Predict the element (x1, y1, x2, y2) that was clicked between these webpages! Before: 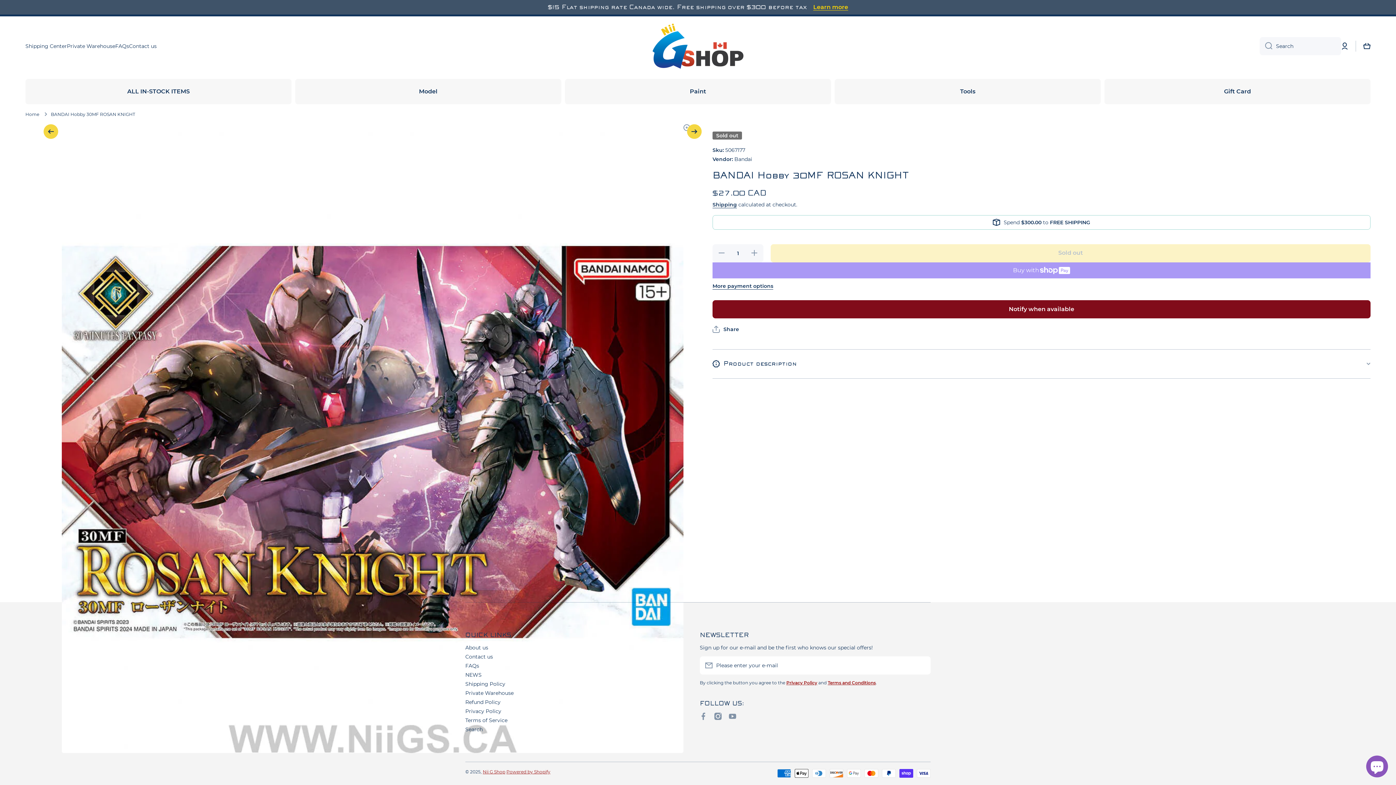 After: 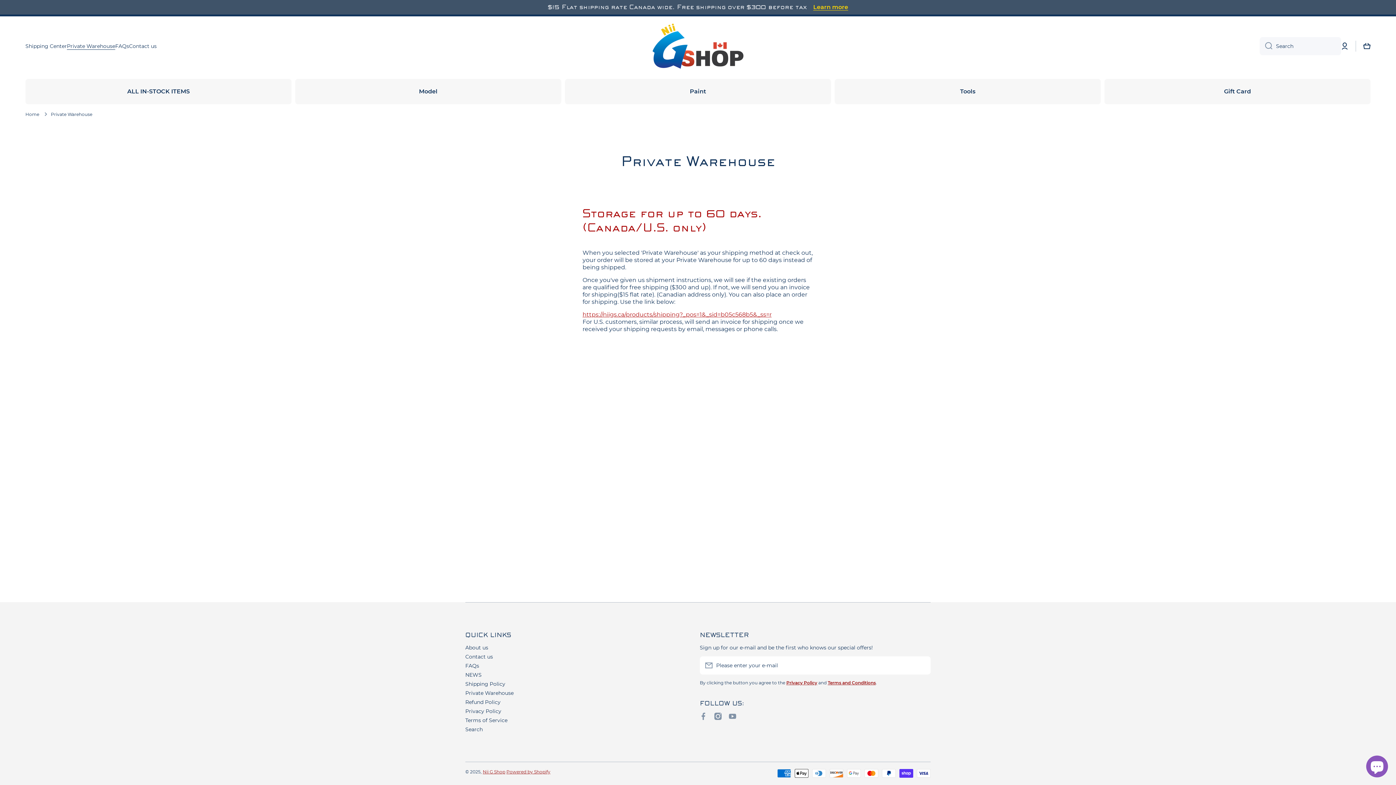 Action: label: Private Warehouse bbox: (66, 42, 115, 49)